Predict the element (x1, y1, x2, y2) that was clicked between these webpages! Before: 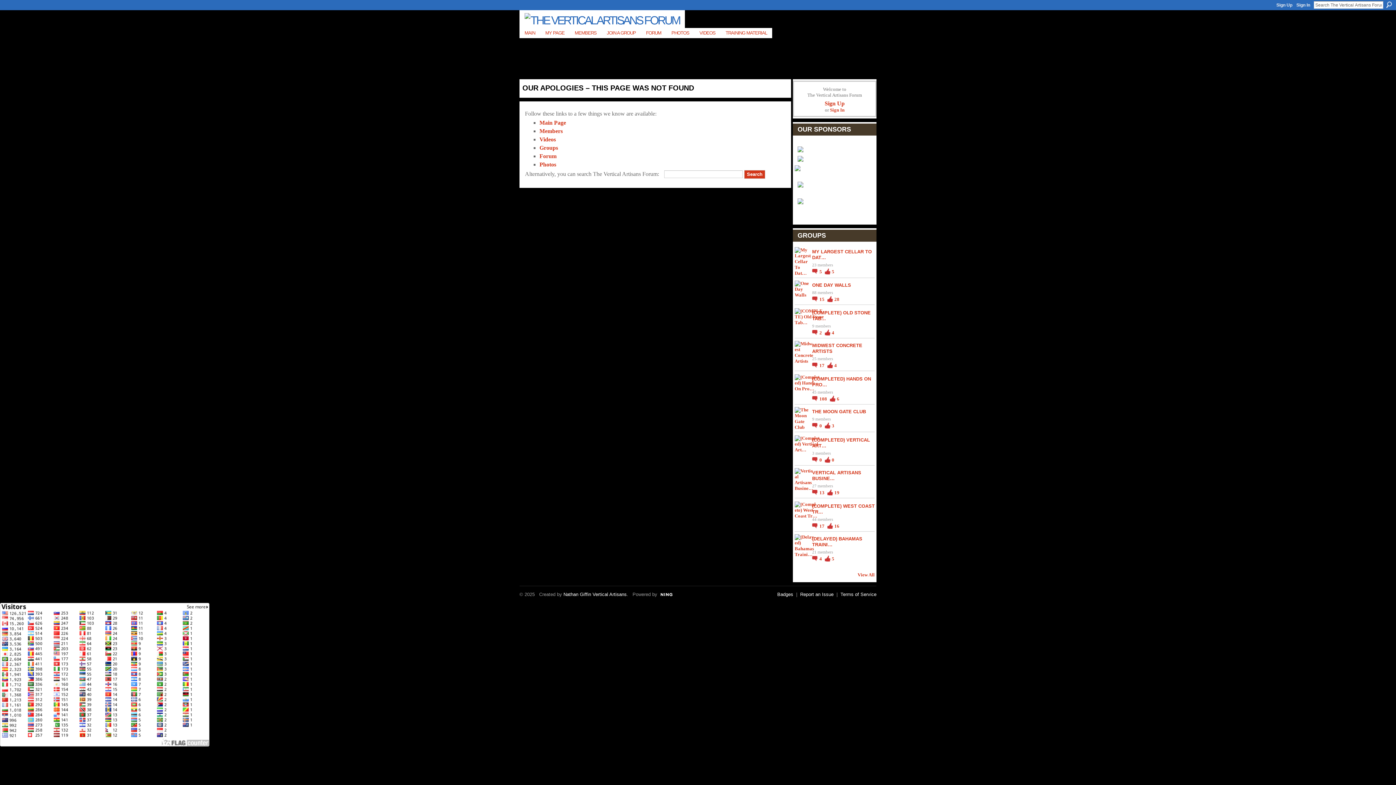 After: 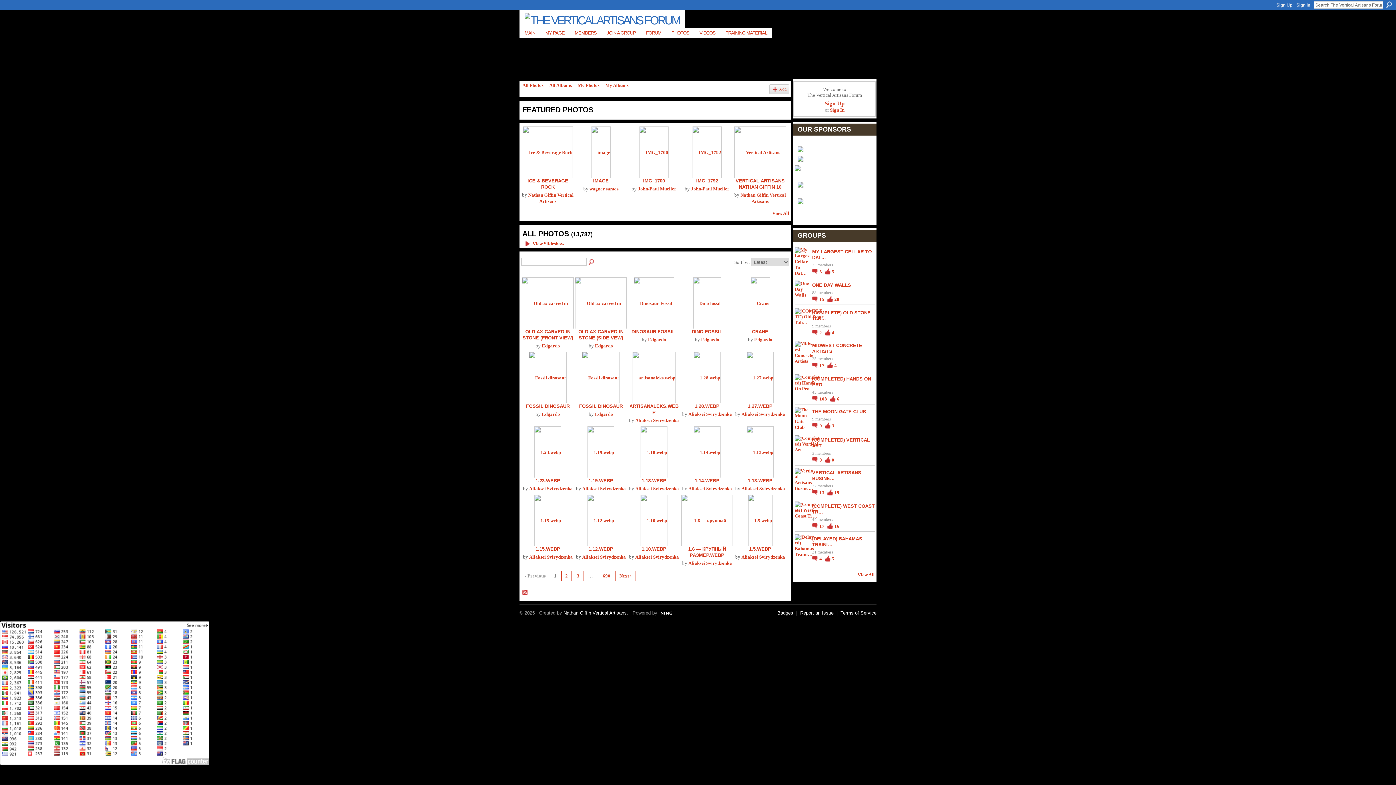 Action: bbox: (666, 28, 694, 38) label: PHOTOS